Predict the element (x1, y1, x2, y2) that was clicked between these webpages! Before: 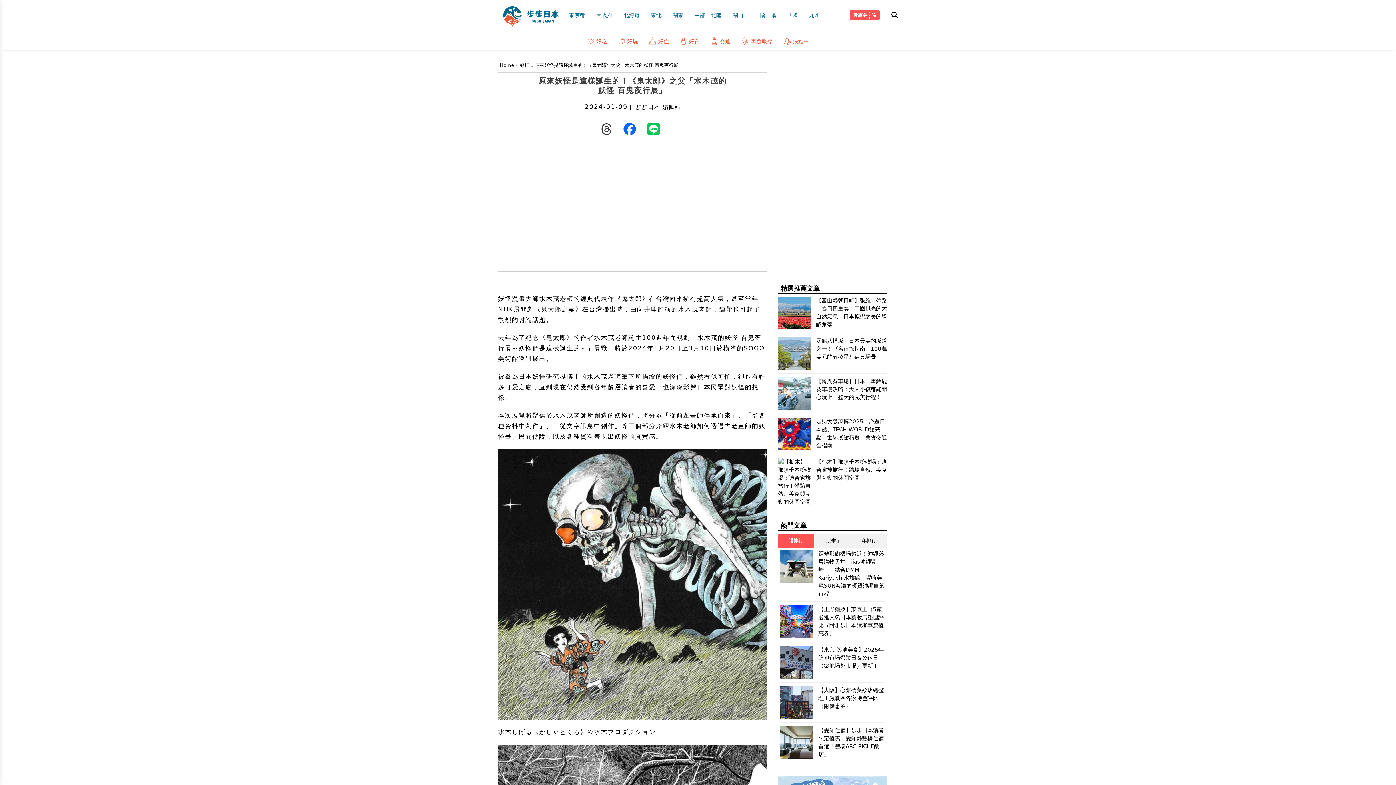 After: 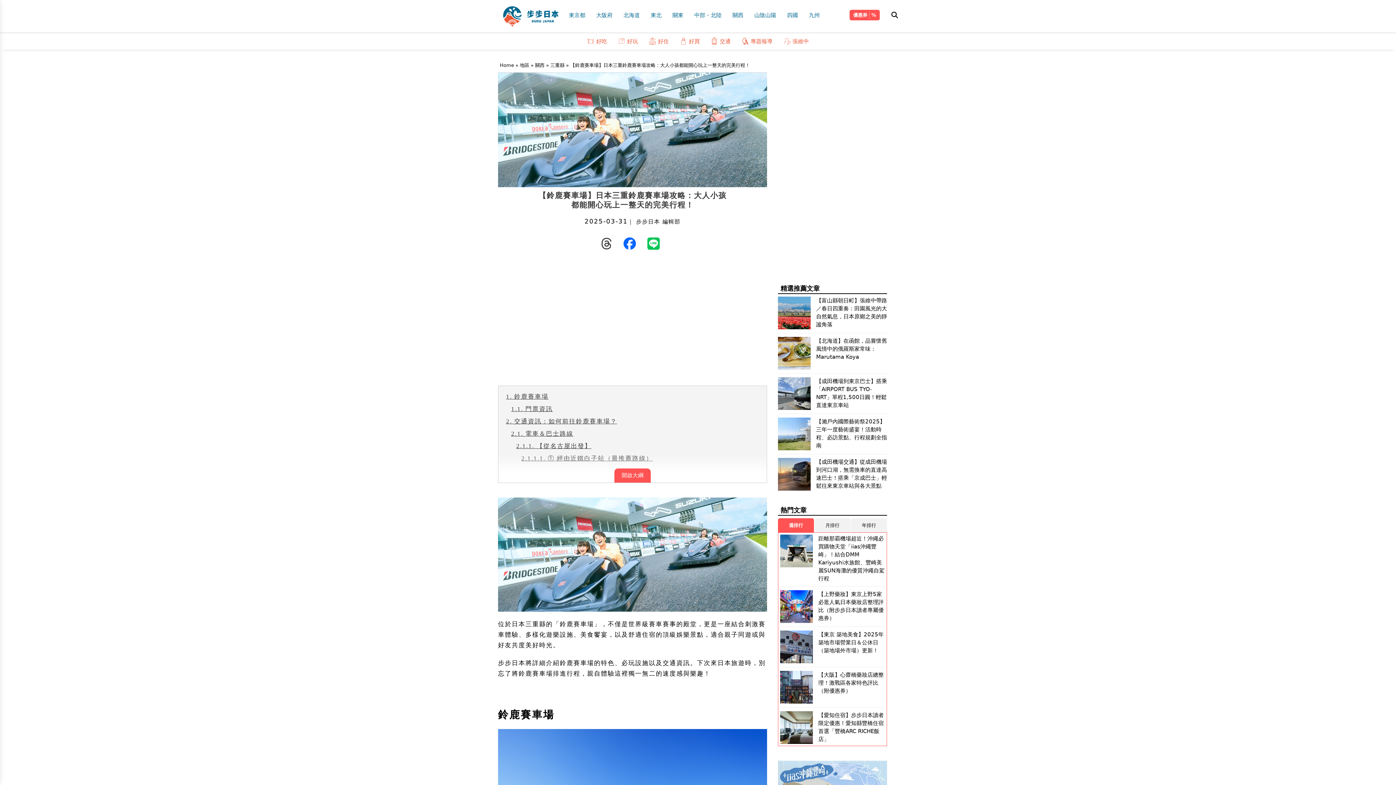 Action: label: 【鈴鹿賽車場】日本三重鈴鹿賽車場攻略：大人小孩都能開心玩上一整天的完美行程！ bbox: (778, 377, 887, 410)